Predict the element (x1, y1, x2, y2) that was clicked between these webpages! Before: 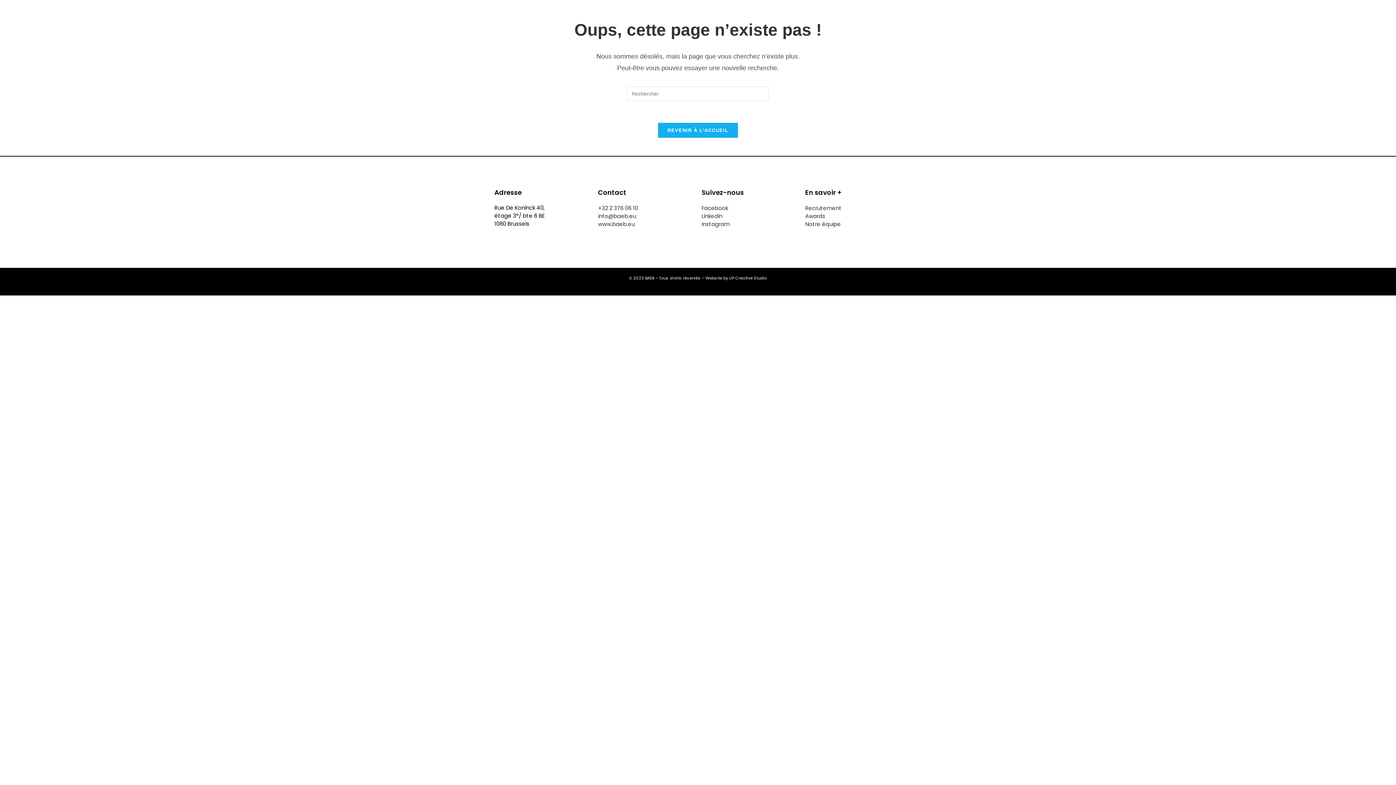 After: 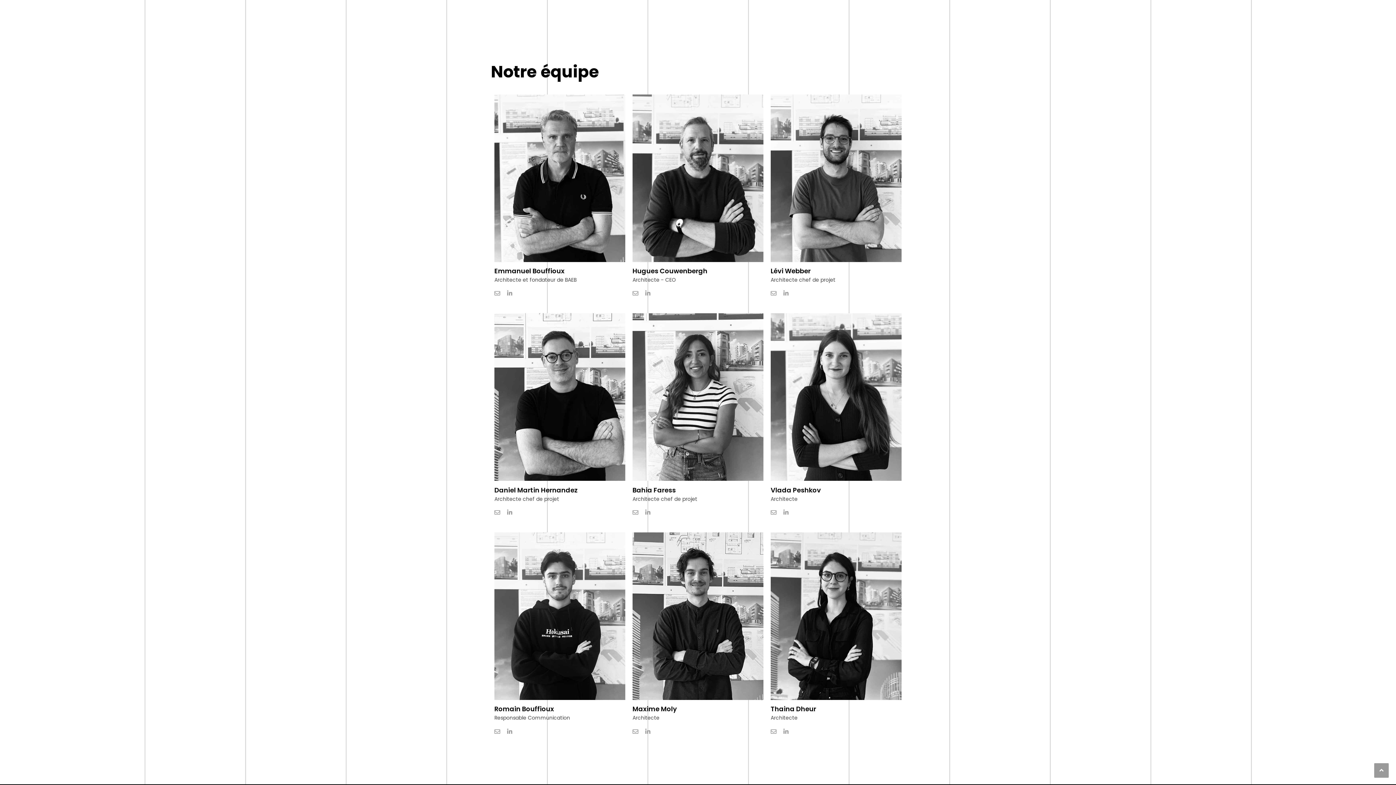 Action: bbox: (805, 223, 841, 224) label: Notre équipe